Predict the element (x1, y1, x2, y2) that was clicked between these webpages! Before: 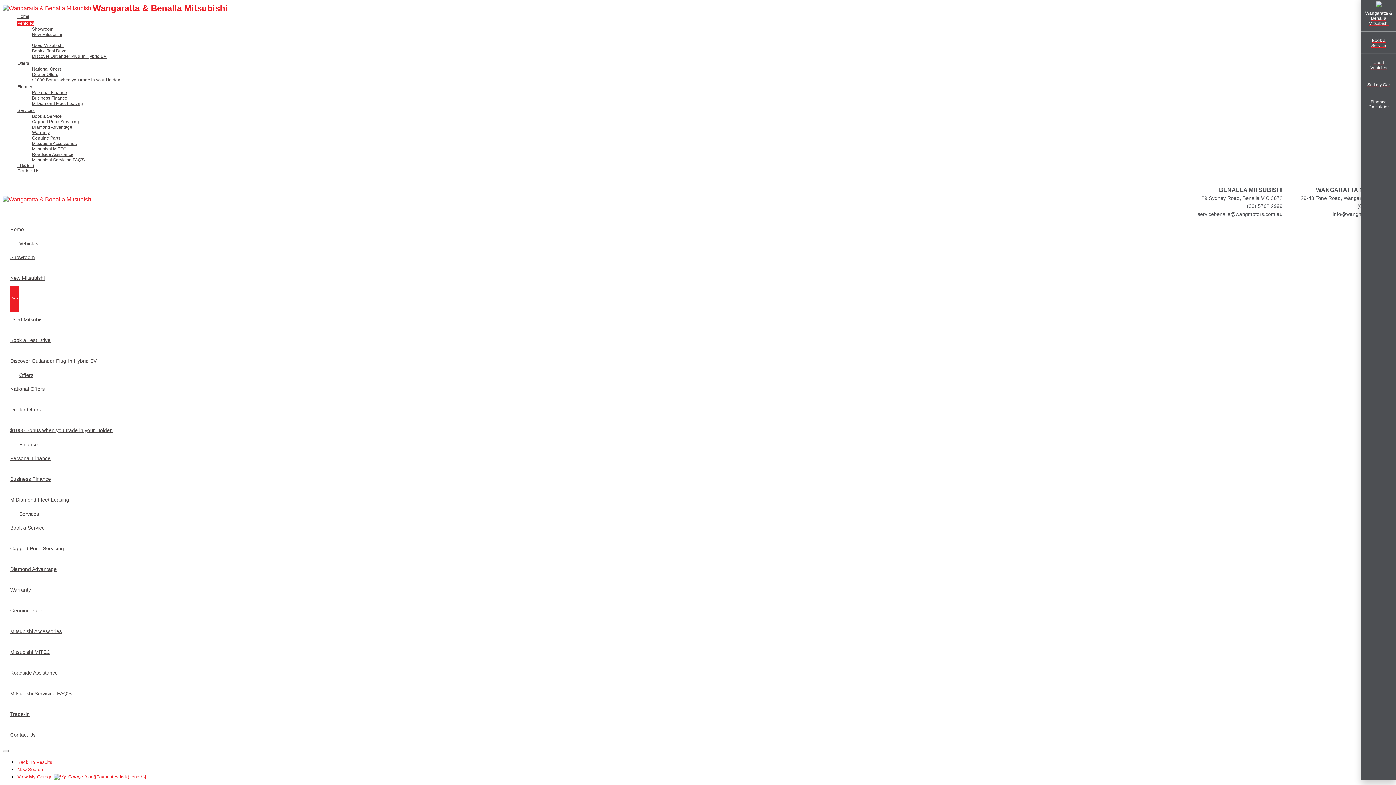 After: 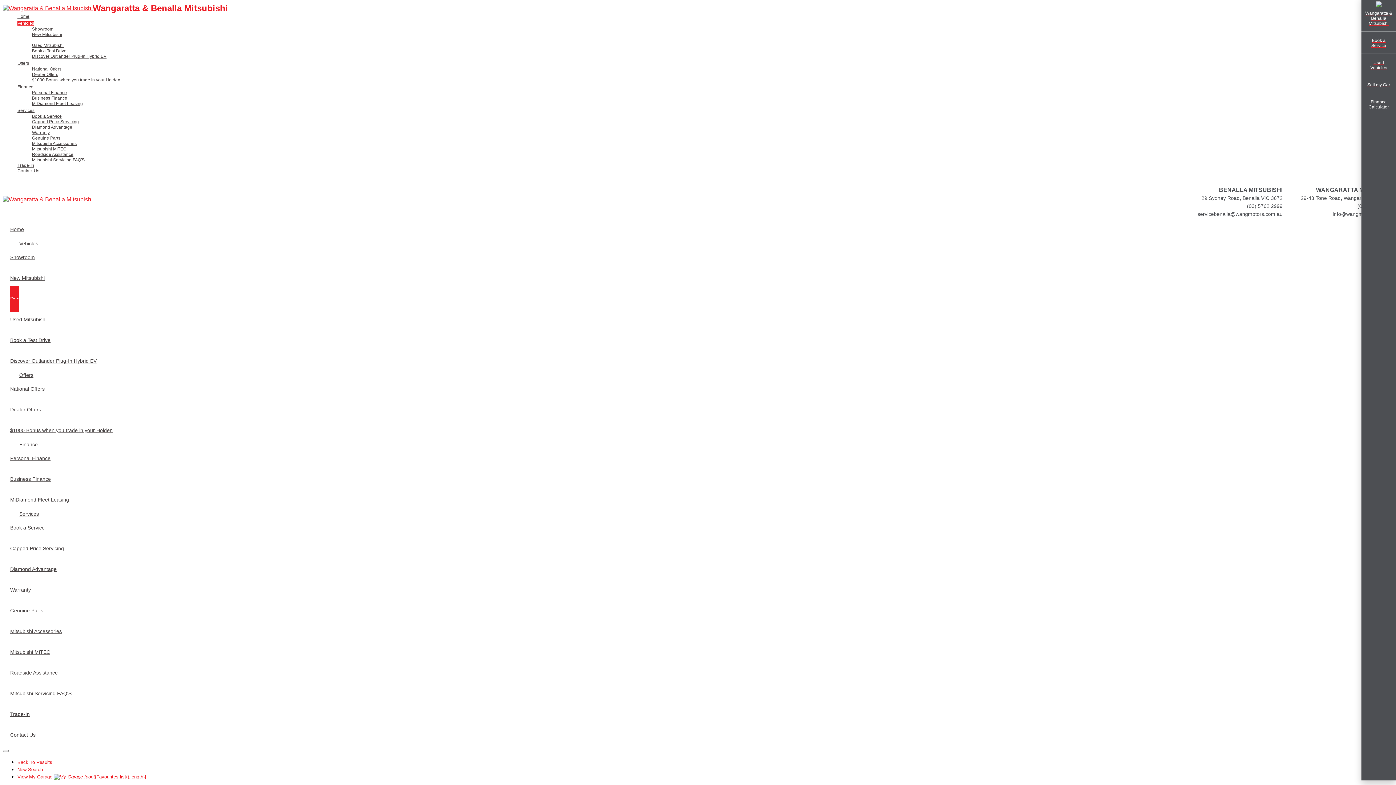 Action: label: Vehicles bbox: (17, 20, 34, 25)